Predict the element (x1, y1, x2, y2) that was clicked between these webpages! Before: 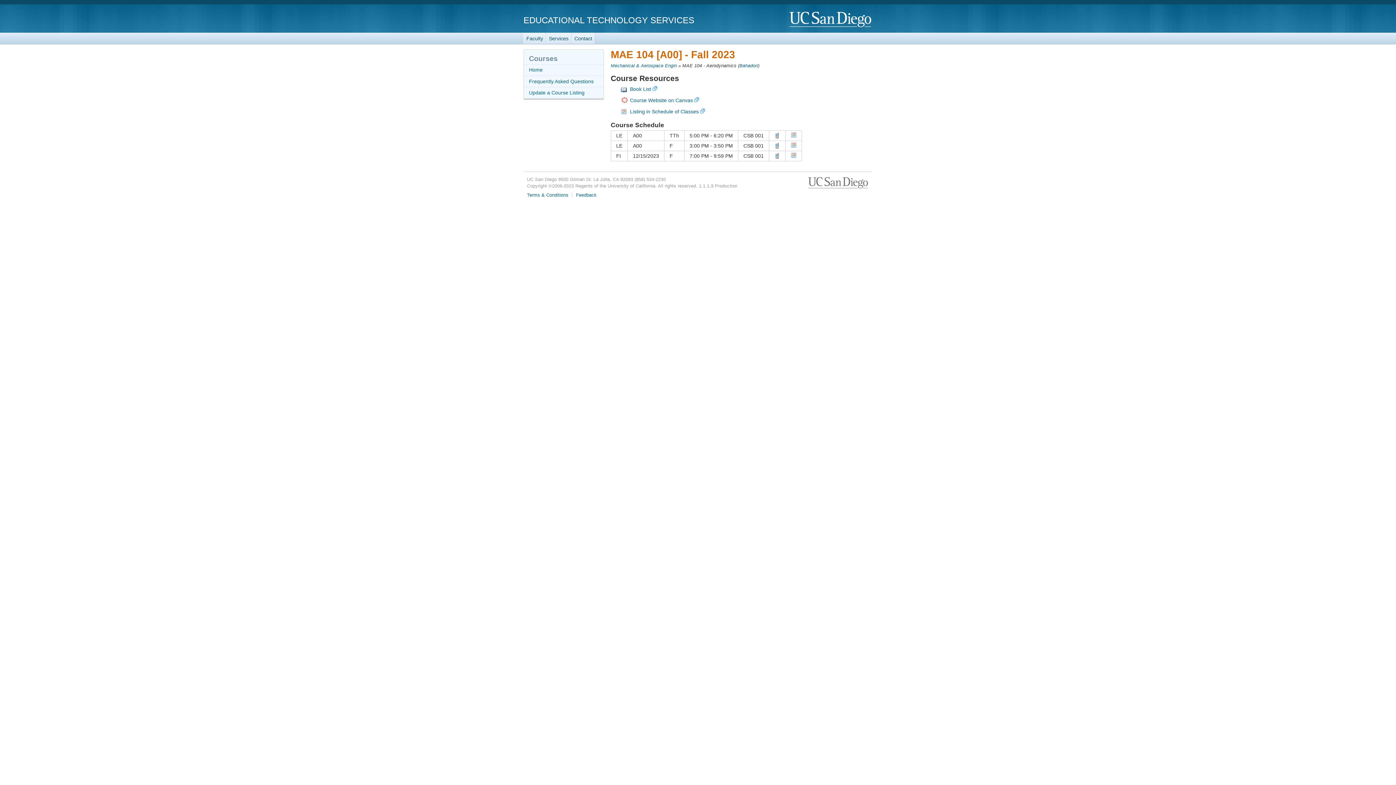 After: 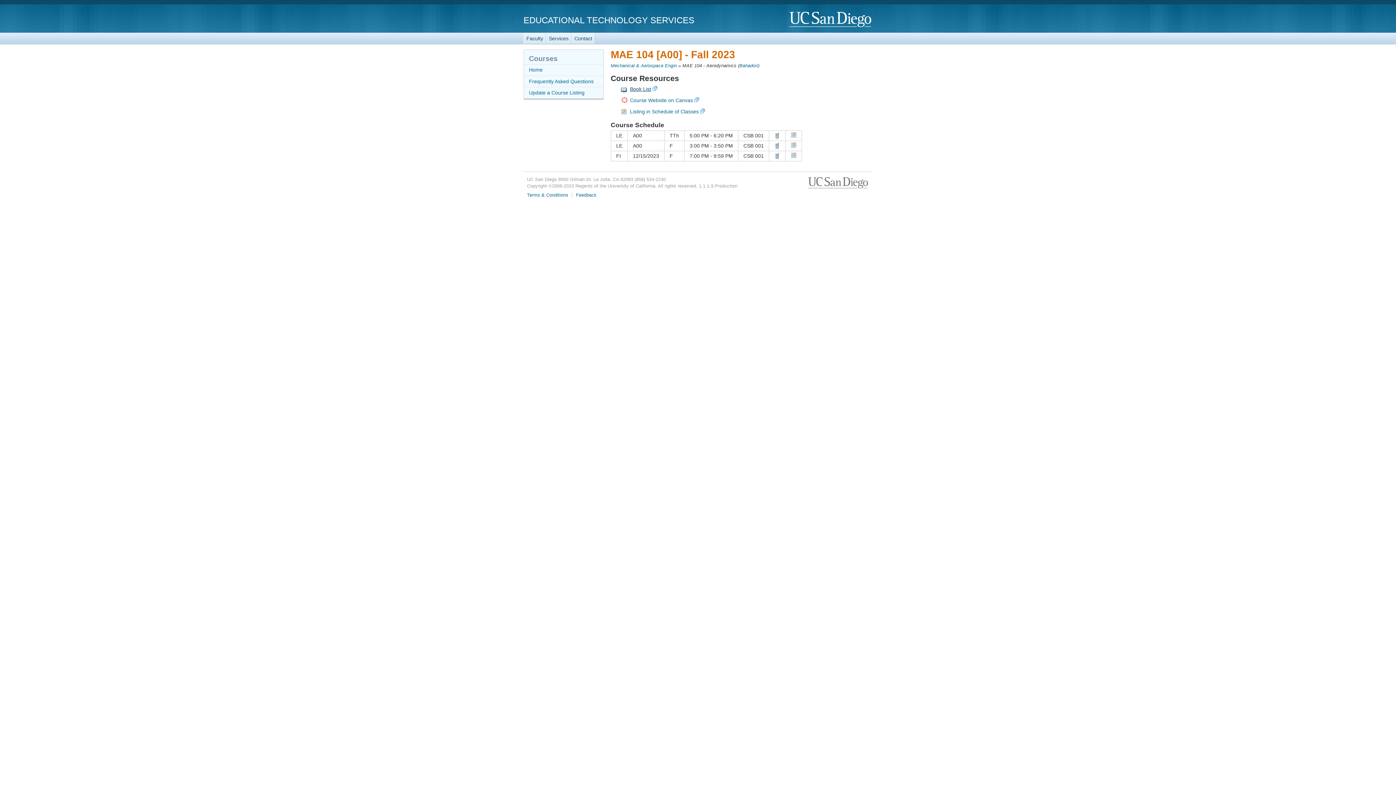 Action: label: Book List bbox: (630, 86, 658, 92)